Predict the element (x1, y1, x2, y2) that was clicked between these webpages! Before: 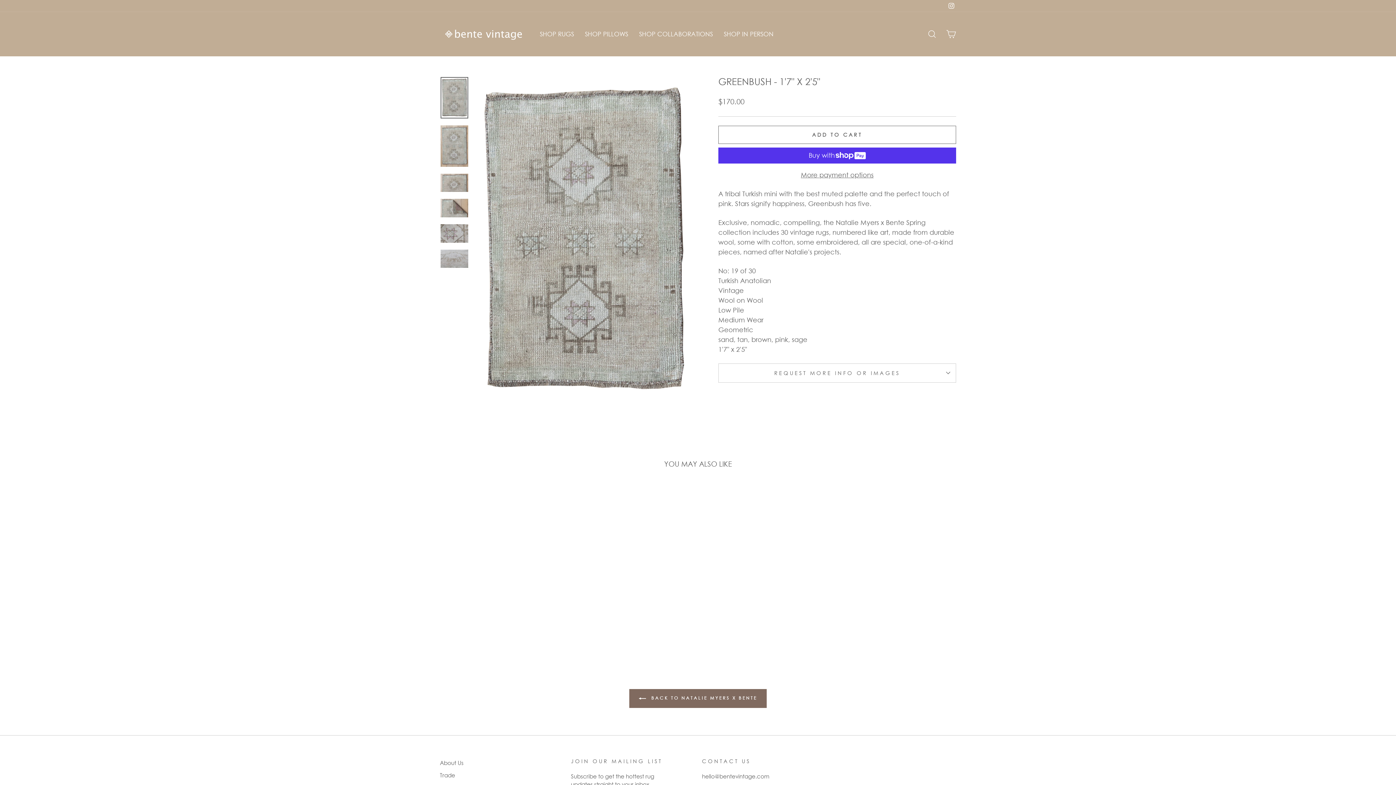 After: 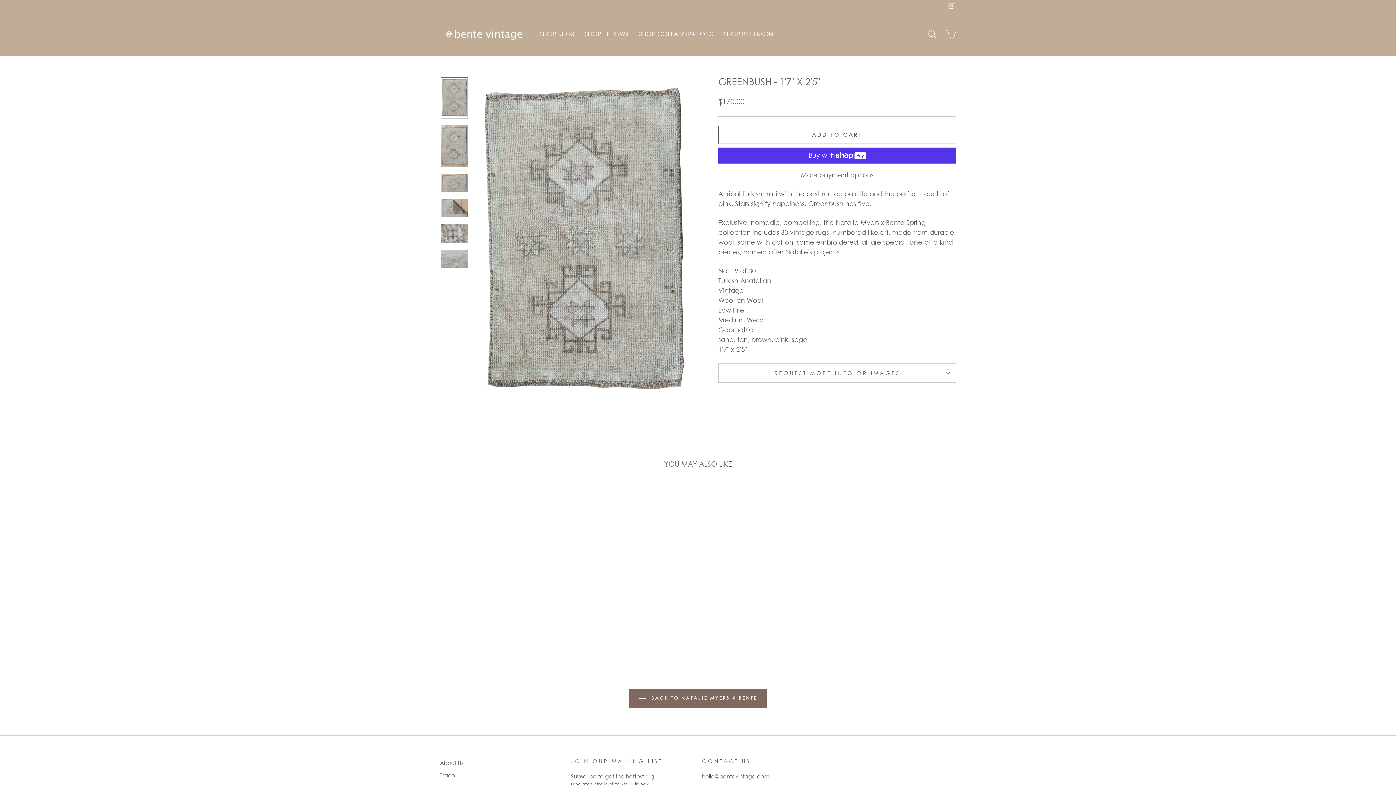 Action: bbox: (946, 0, 956, 11) label: Instagram